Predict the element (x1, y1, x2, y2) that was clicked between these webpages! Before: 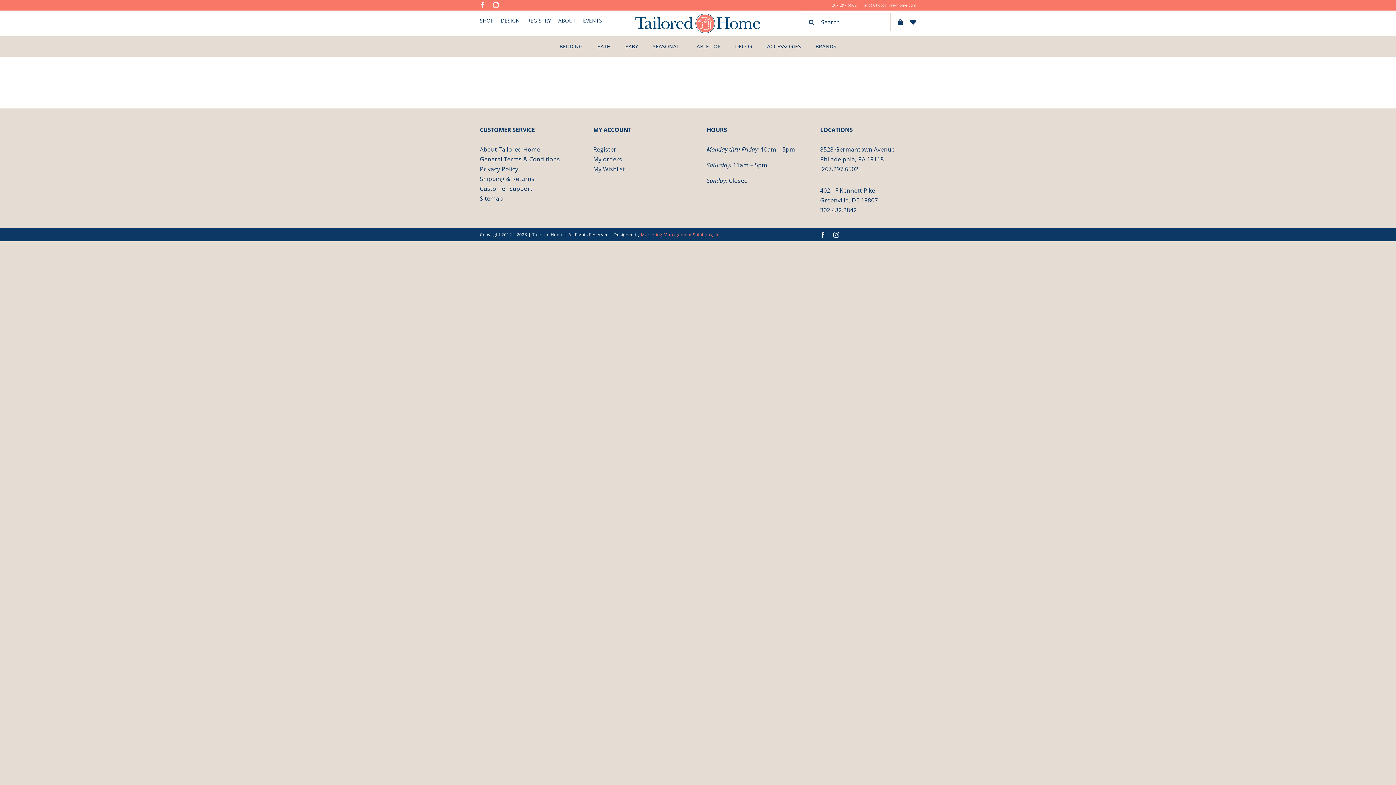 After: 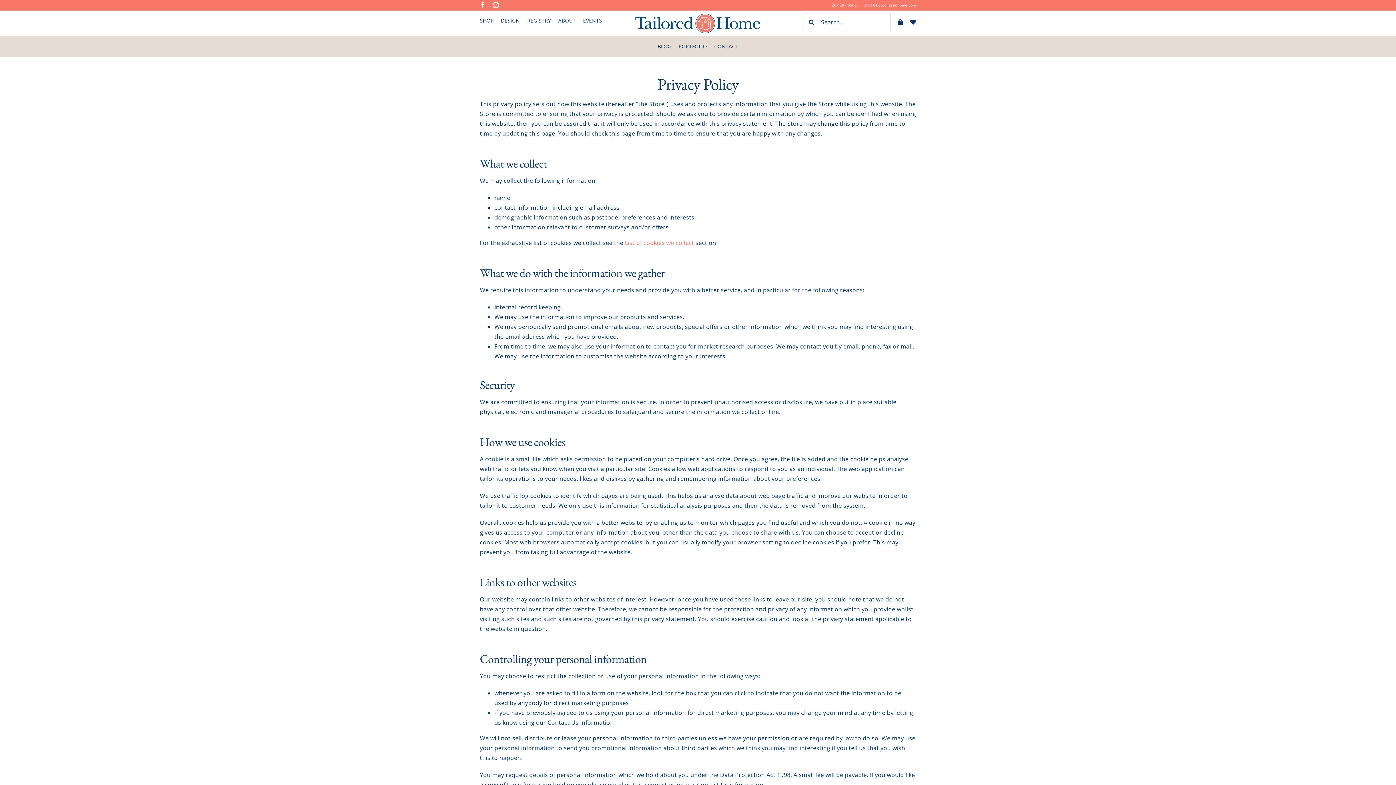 Action: label: Privacy Policy bbox: (479, 165, 518, 173)